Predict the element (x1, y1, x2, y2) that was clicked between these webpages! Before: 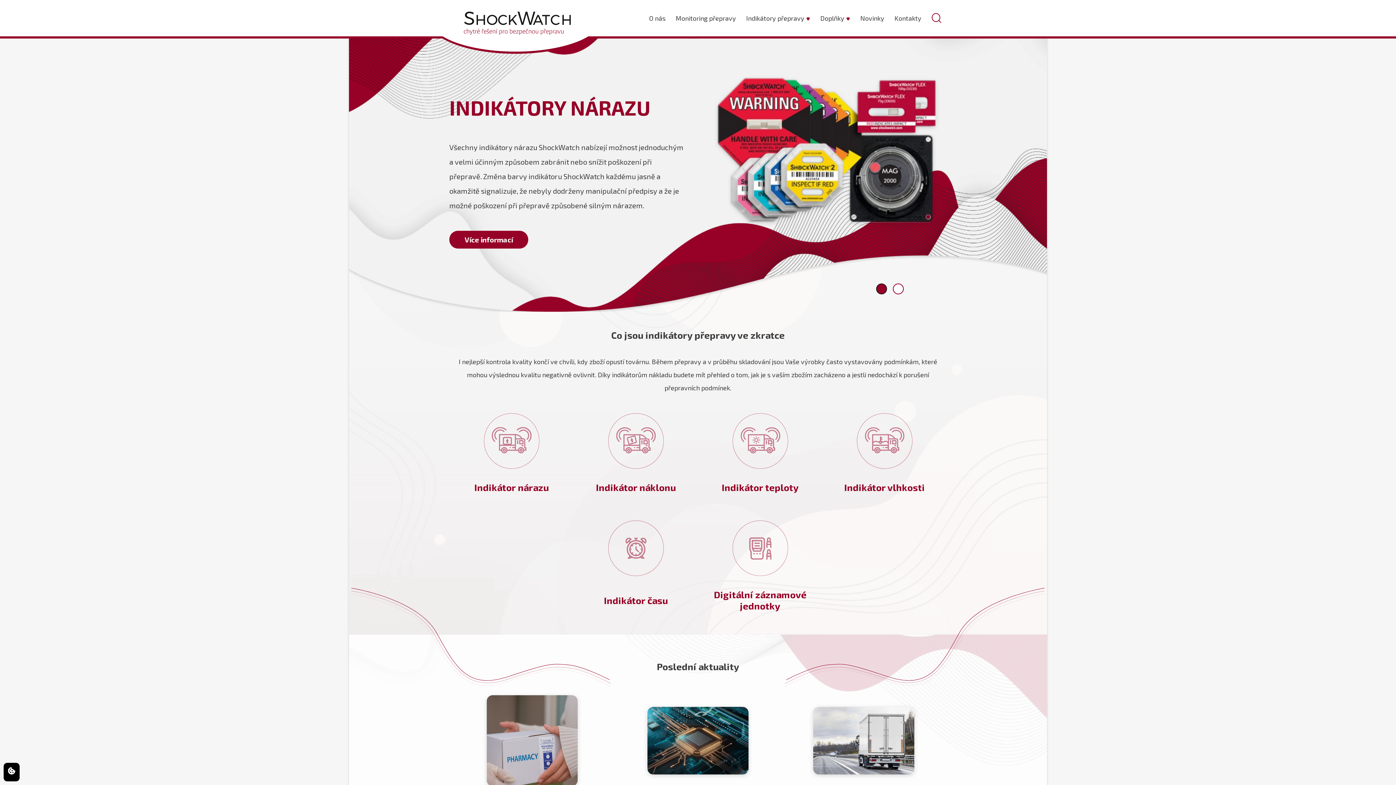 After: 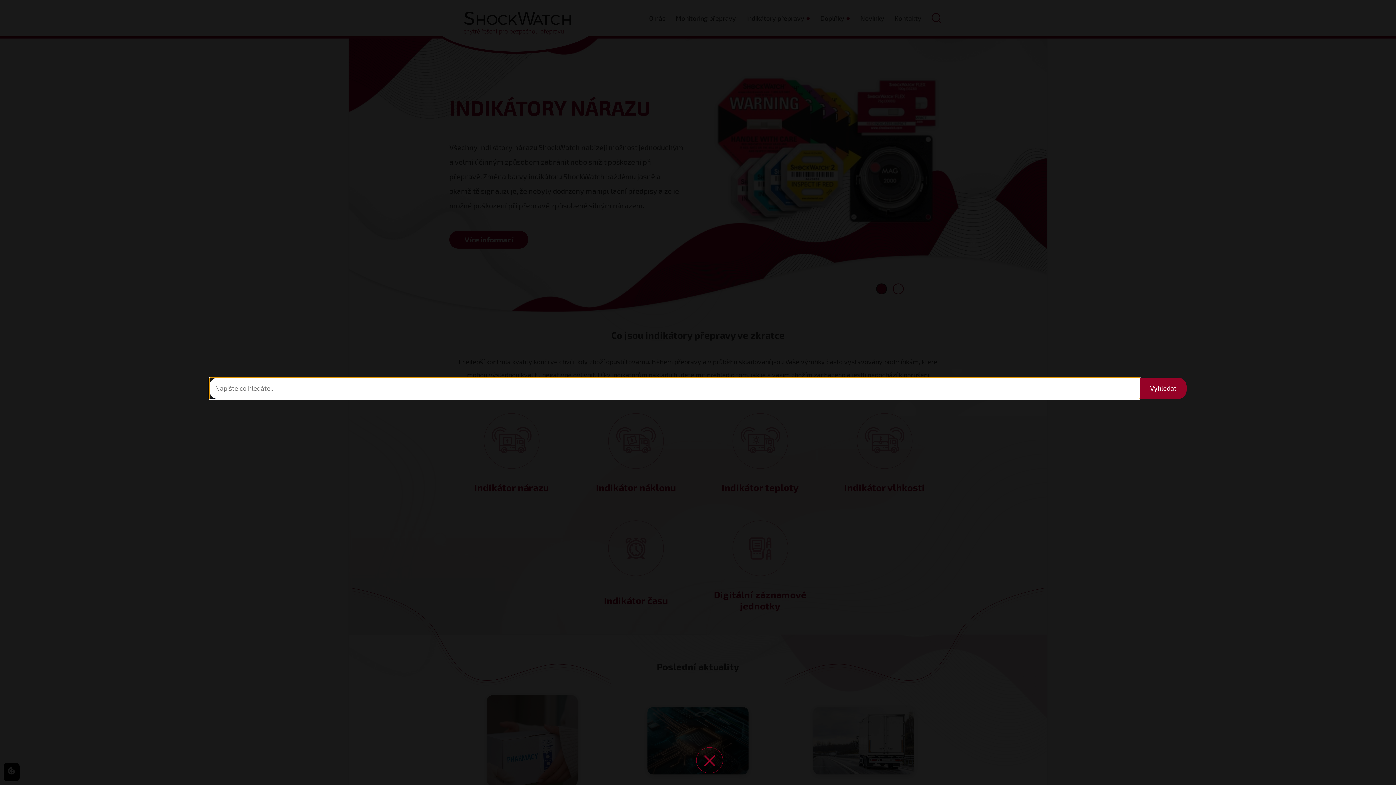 Action: bbox: (926, 10, 946, 25)